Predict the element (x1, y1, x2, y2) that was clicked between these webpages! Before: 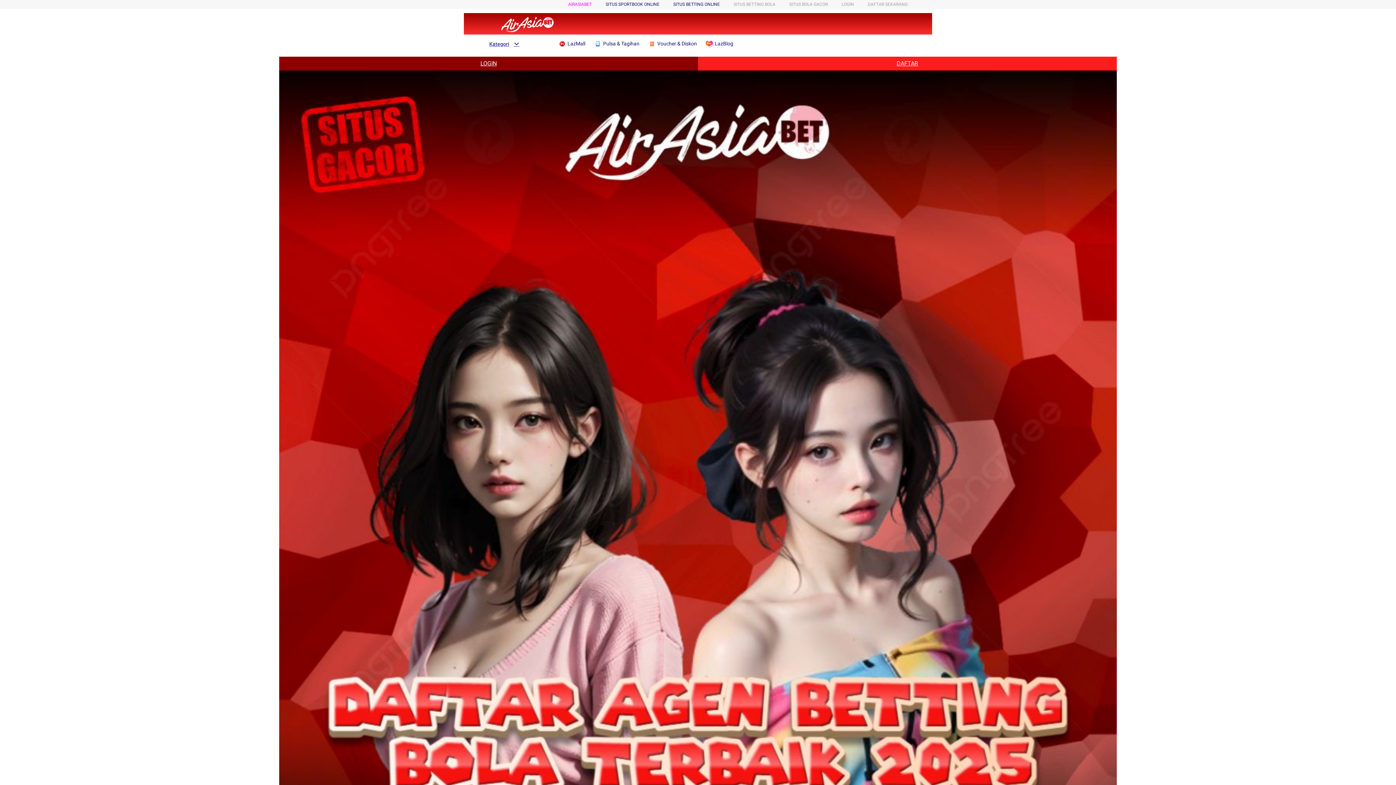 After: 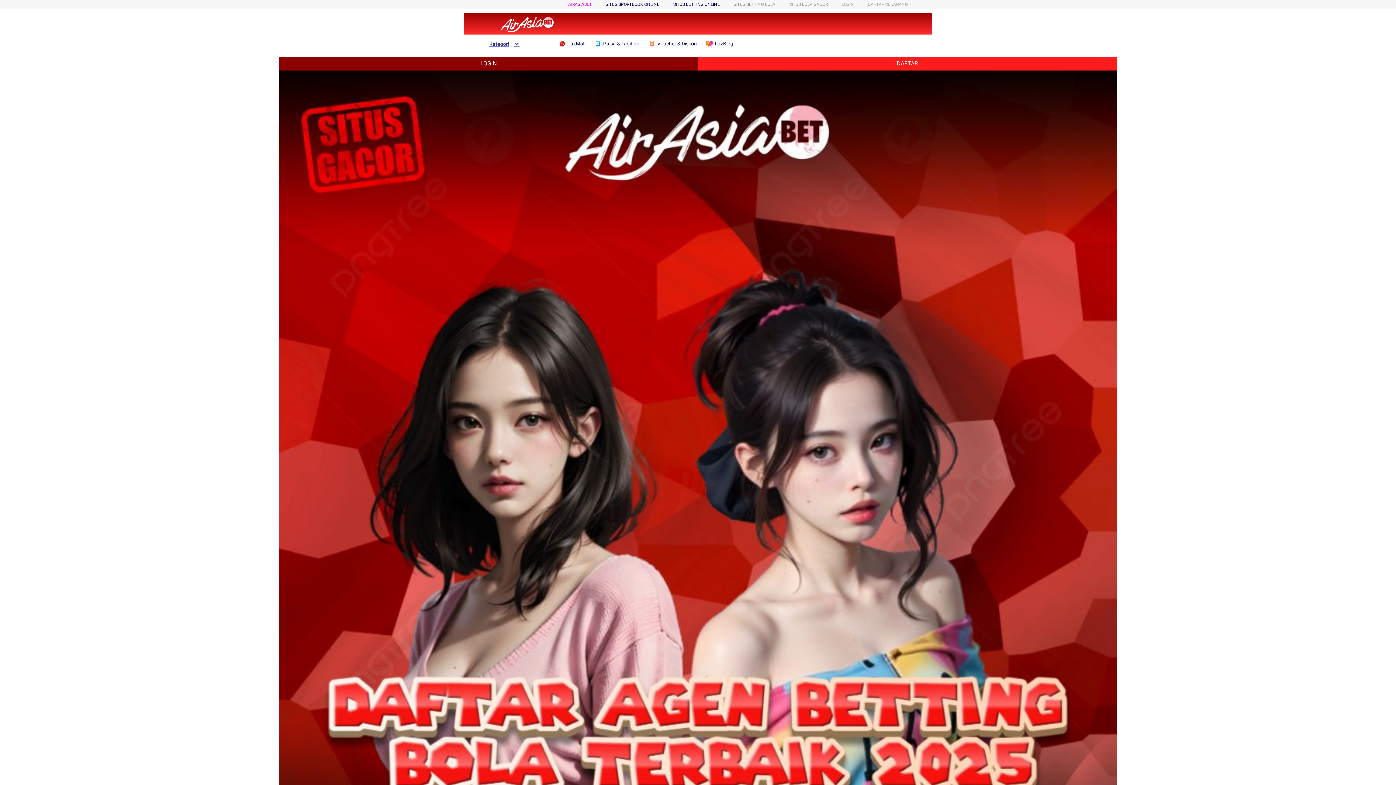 Action: label:  Pulsa & Tagihan bbox: (594, 36, 643, 50)